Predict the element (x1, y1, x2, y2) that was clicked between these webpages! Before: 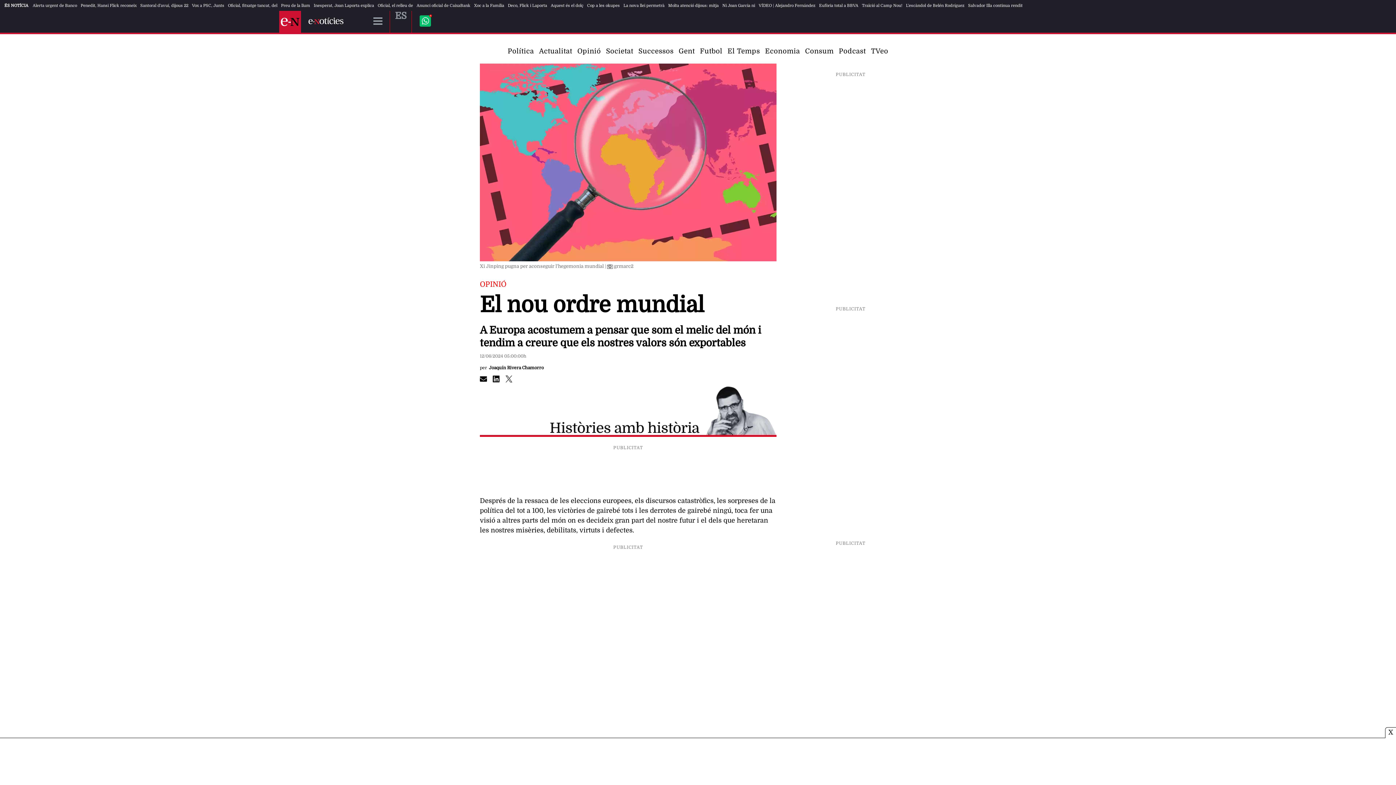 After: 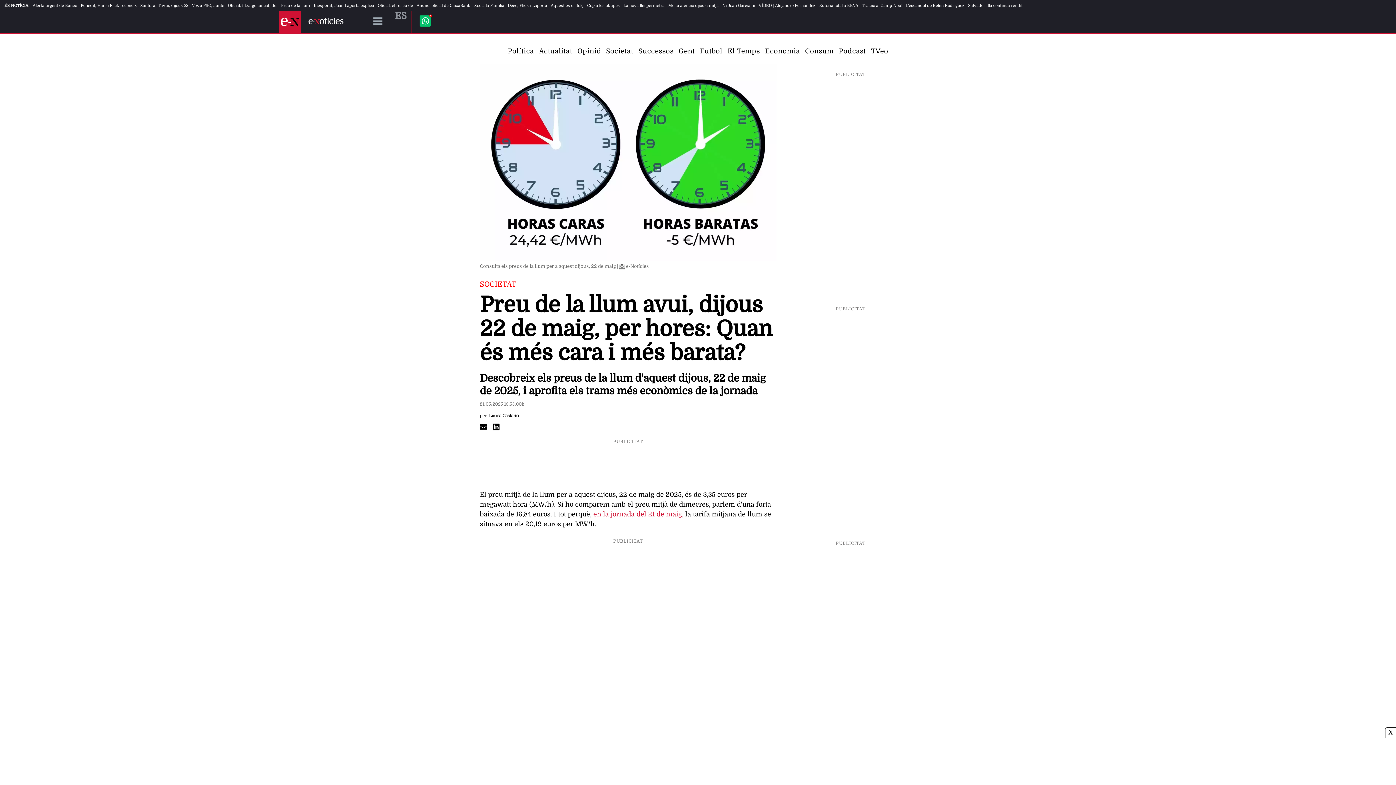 Action: label: Preu de la llum bbox: (281, 3, 310, 7)